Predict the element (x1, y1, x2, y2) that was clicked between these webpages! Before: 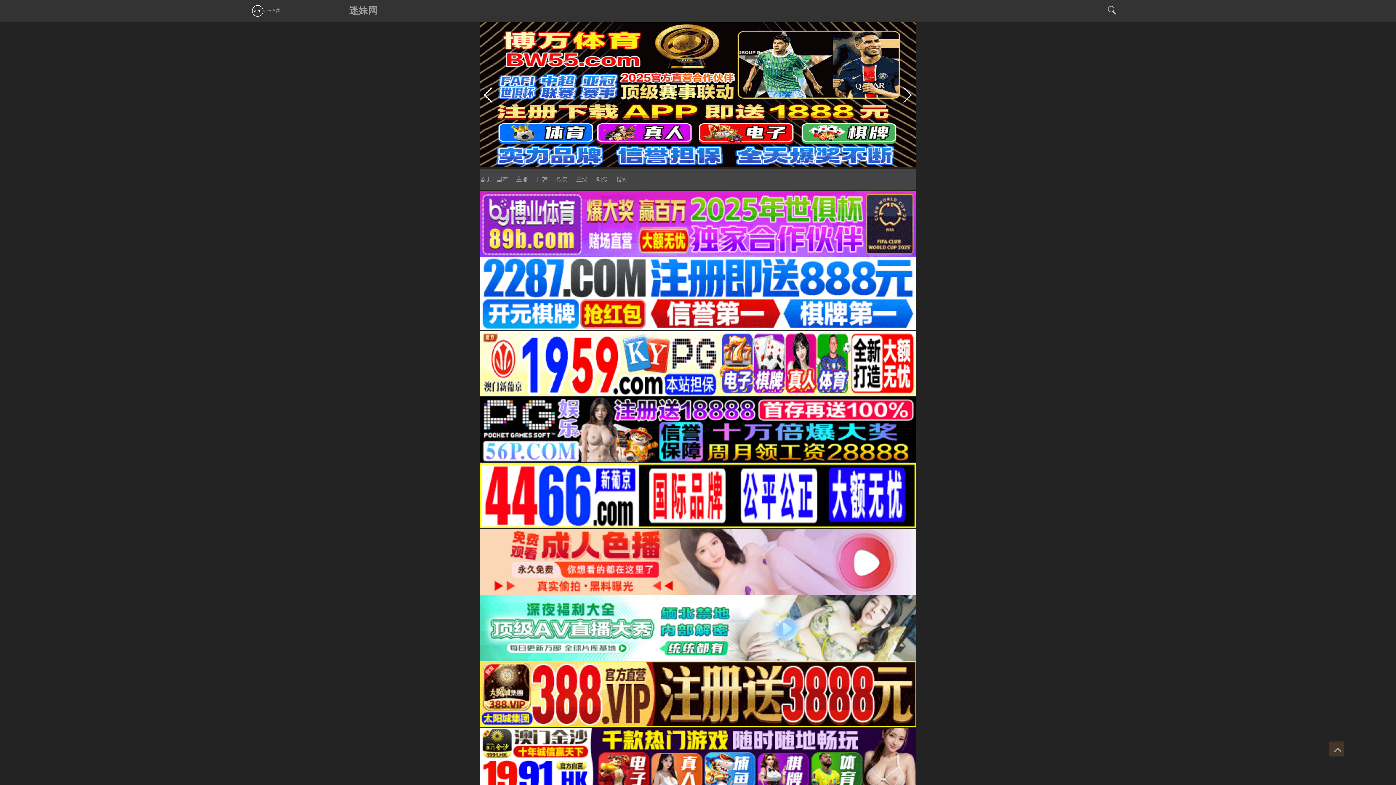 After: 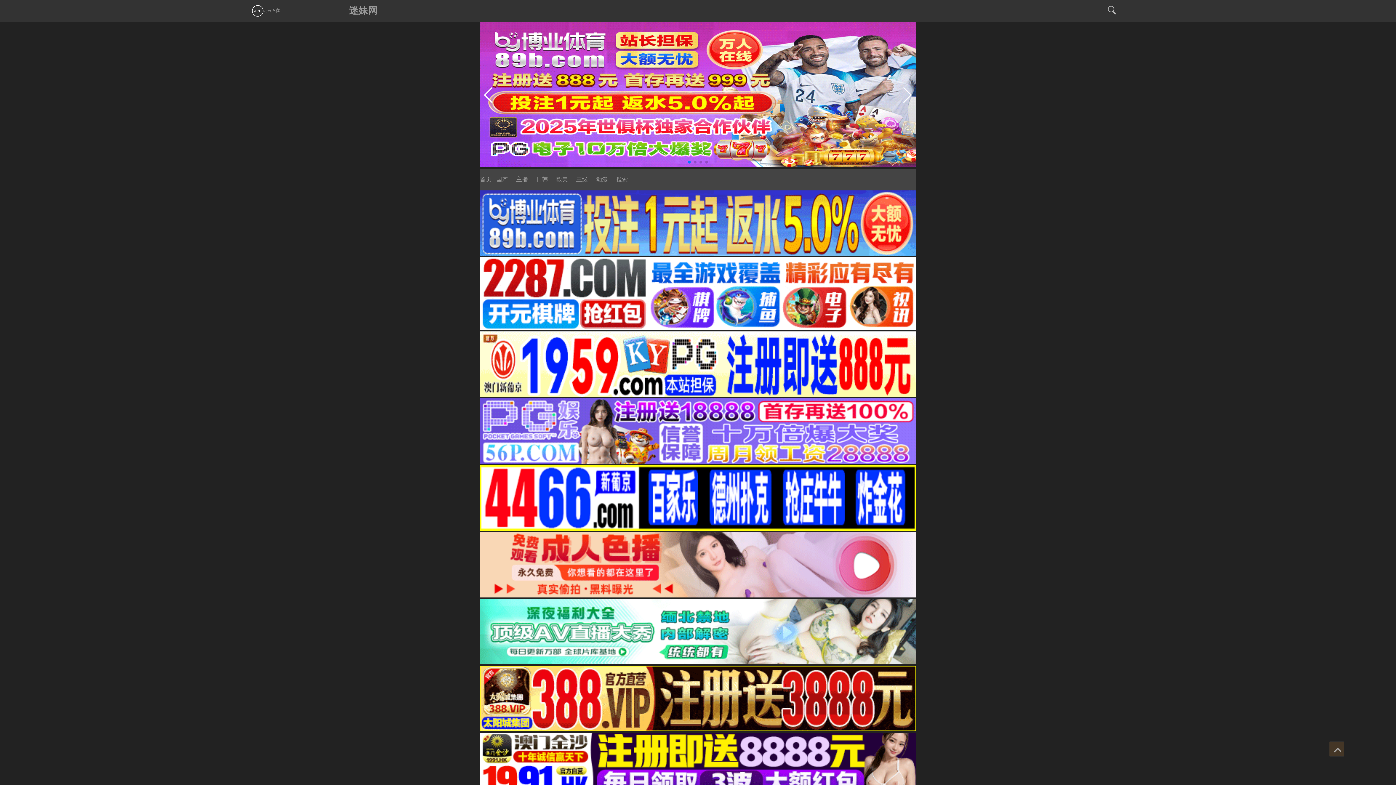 Action: label: 欧美 bbox: (556, 176, 568, 182)